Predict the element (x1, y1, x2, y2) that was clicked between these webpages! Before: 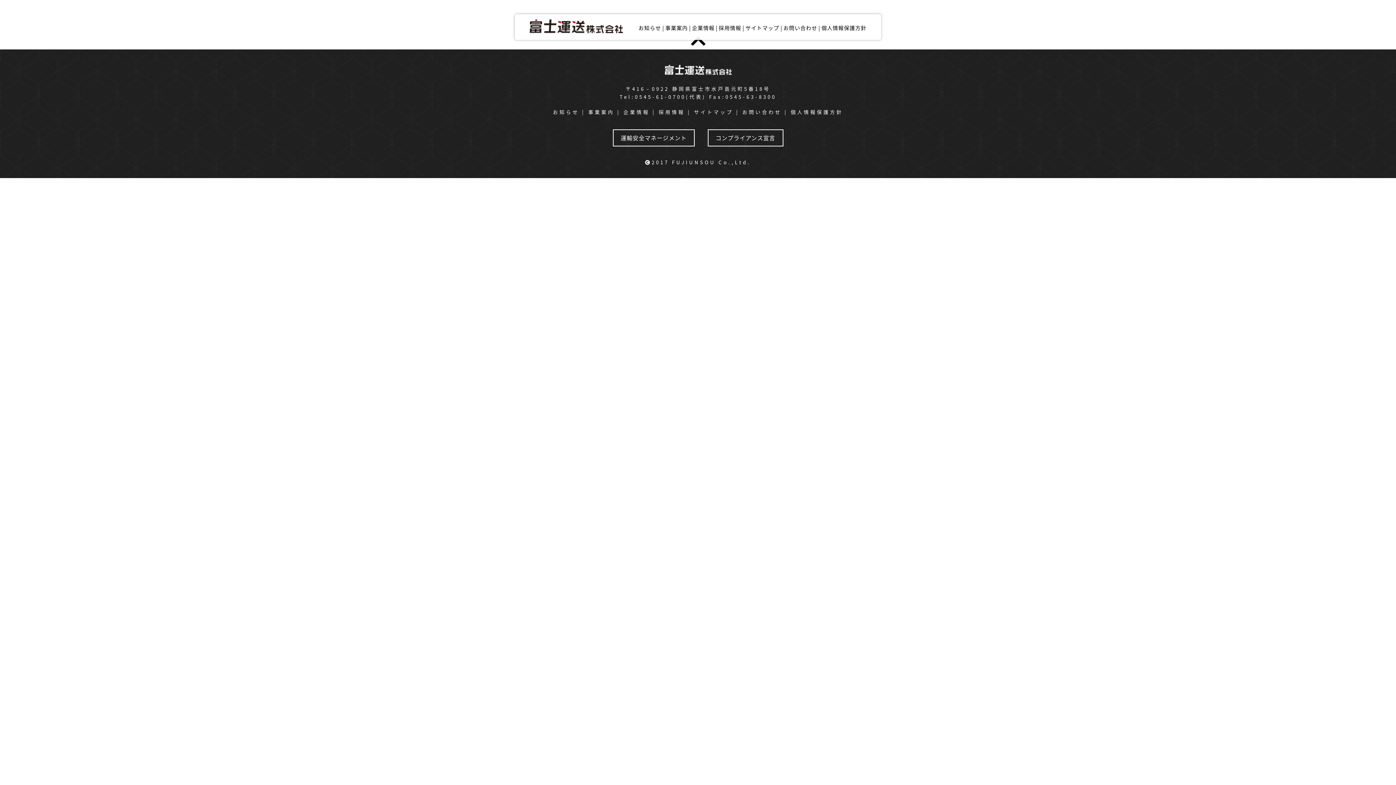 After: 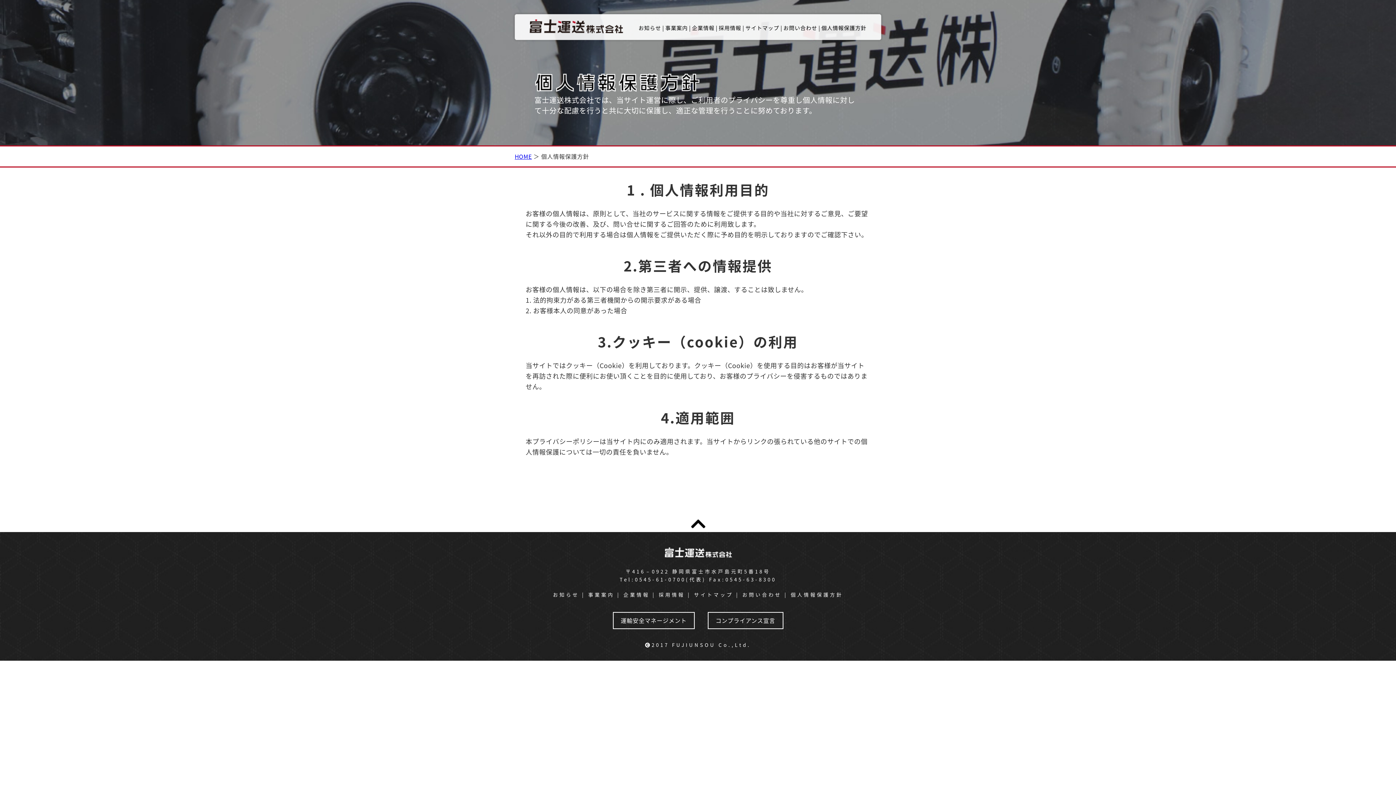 Action: bbox: (821, 24, 866, 32) label: 個人情報保護方針